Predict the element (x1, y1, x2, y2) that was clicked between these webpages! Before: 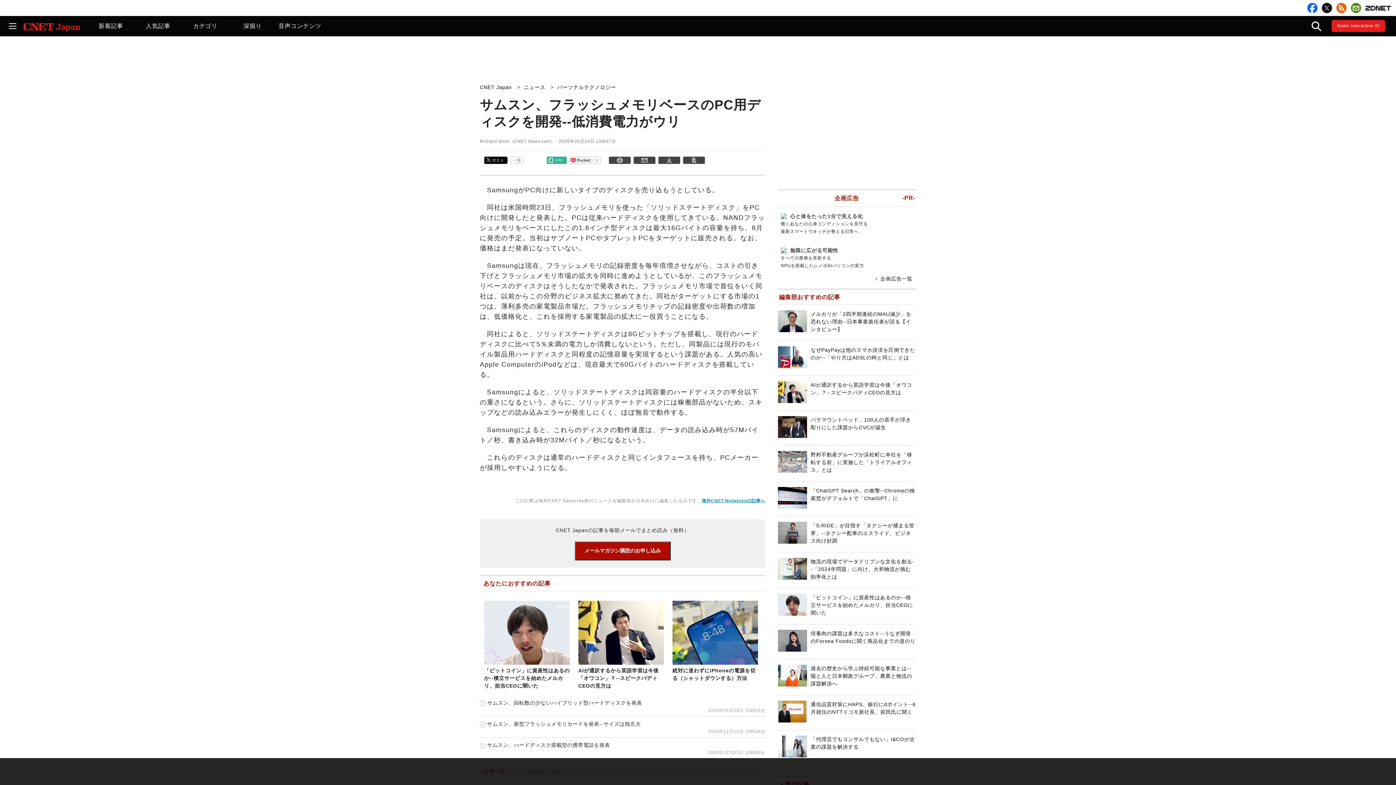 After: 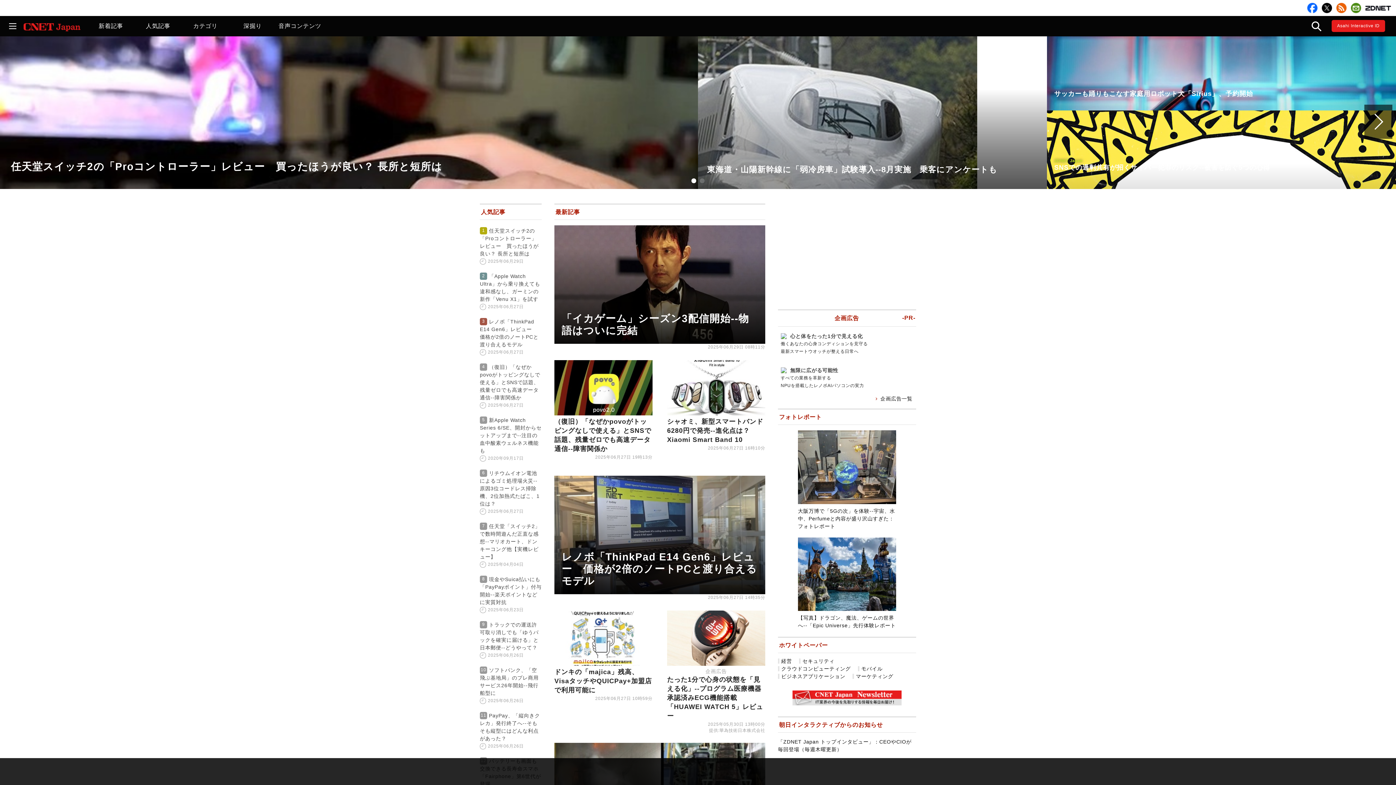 Action: bbox: (480, 84, 515, 90) label: CNET Japan 